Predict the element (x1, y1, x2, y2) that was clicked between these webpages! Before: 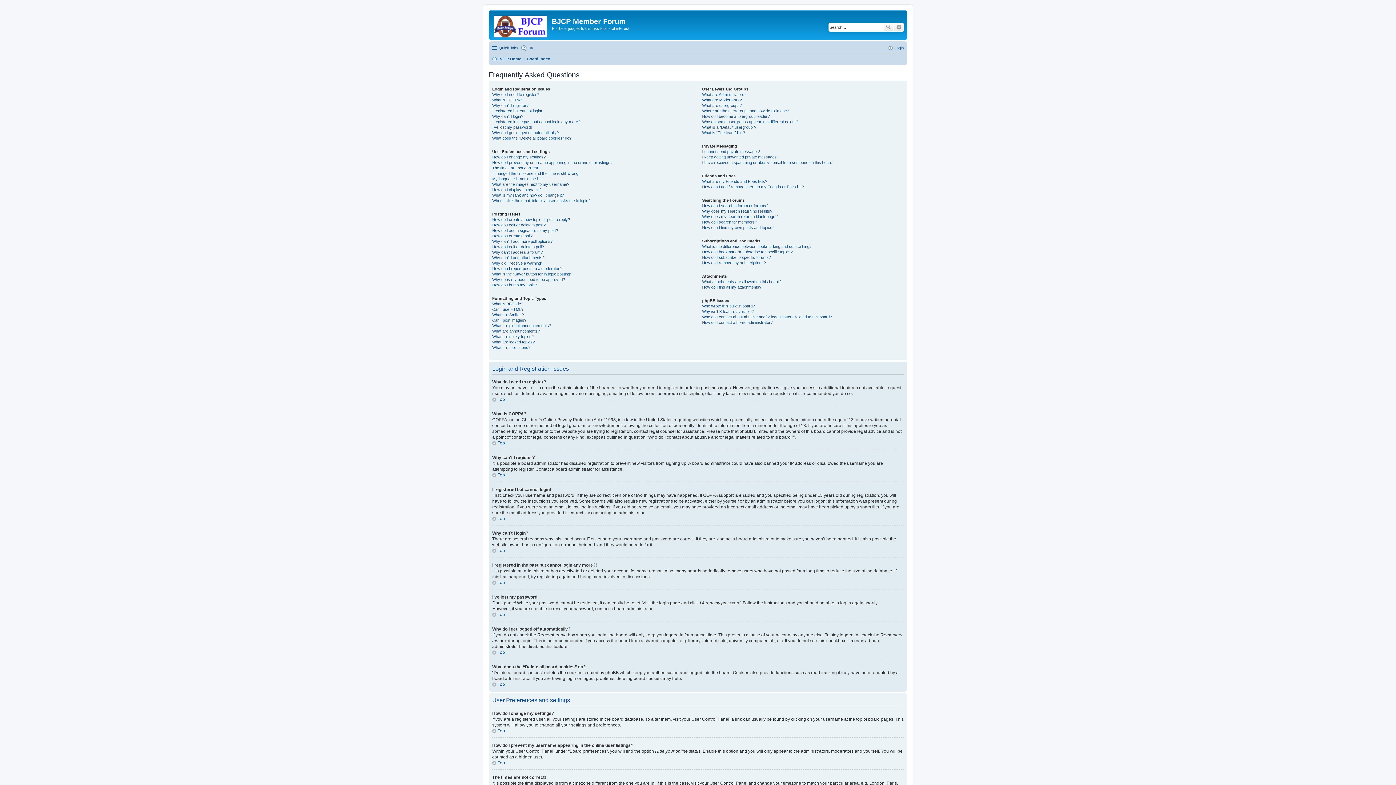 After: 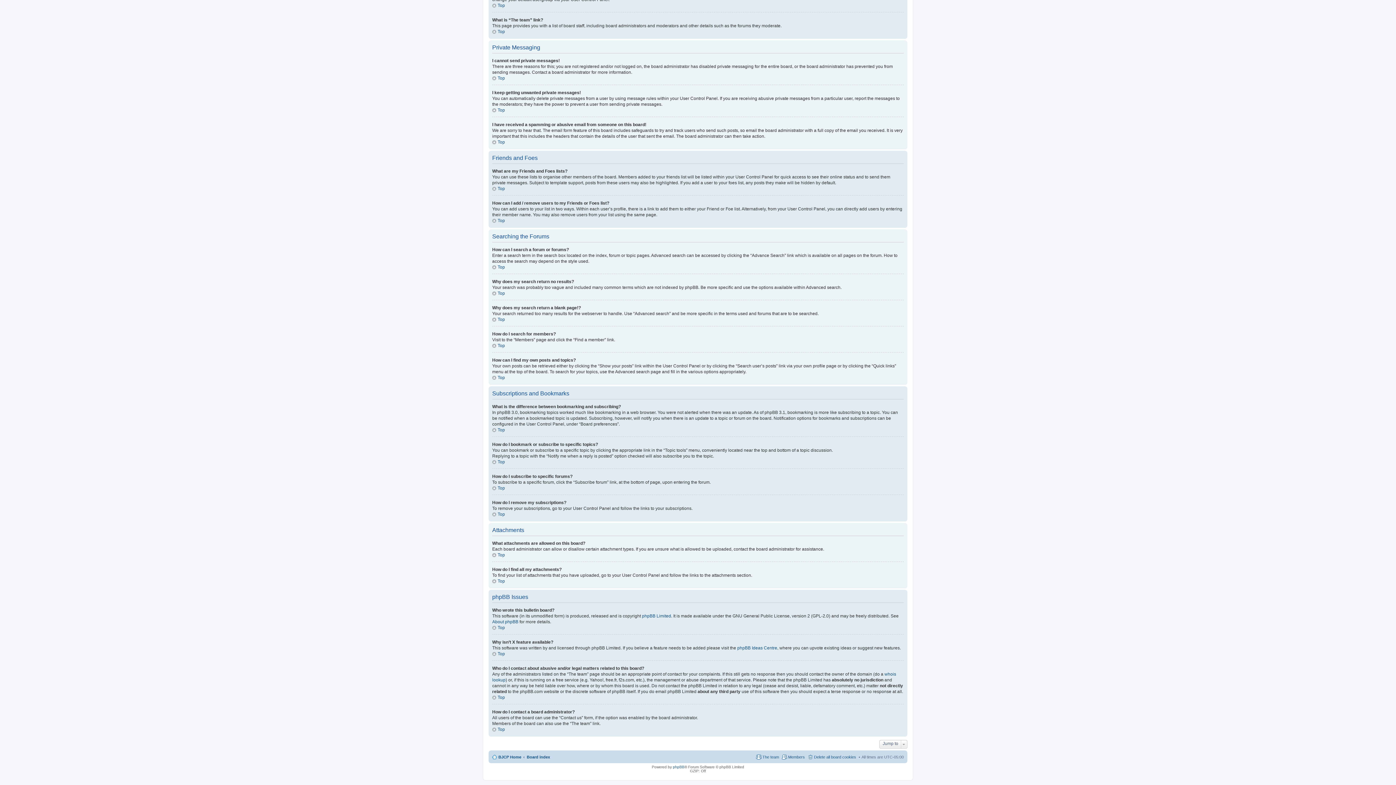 Action: bbox: (702, 209, 772, 213) label: Why does my search return no results?